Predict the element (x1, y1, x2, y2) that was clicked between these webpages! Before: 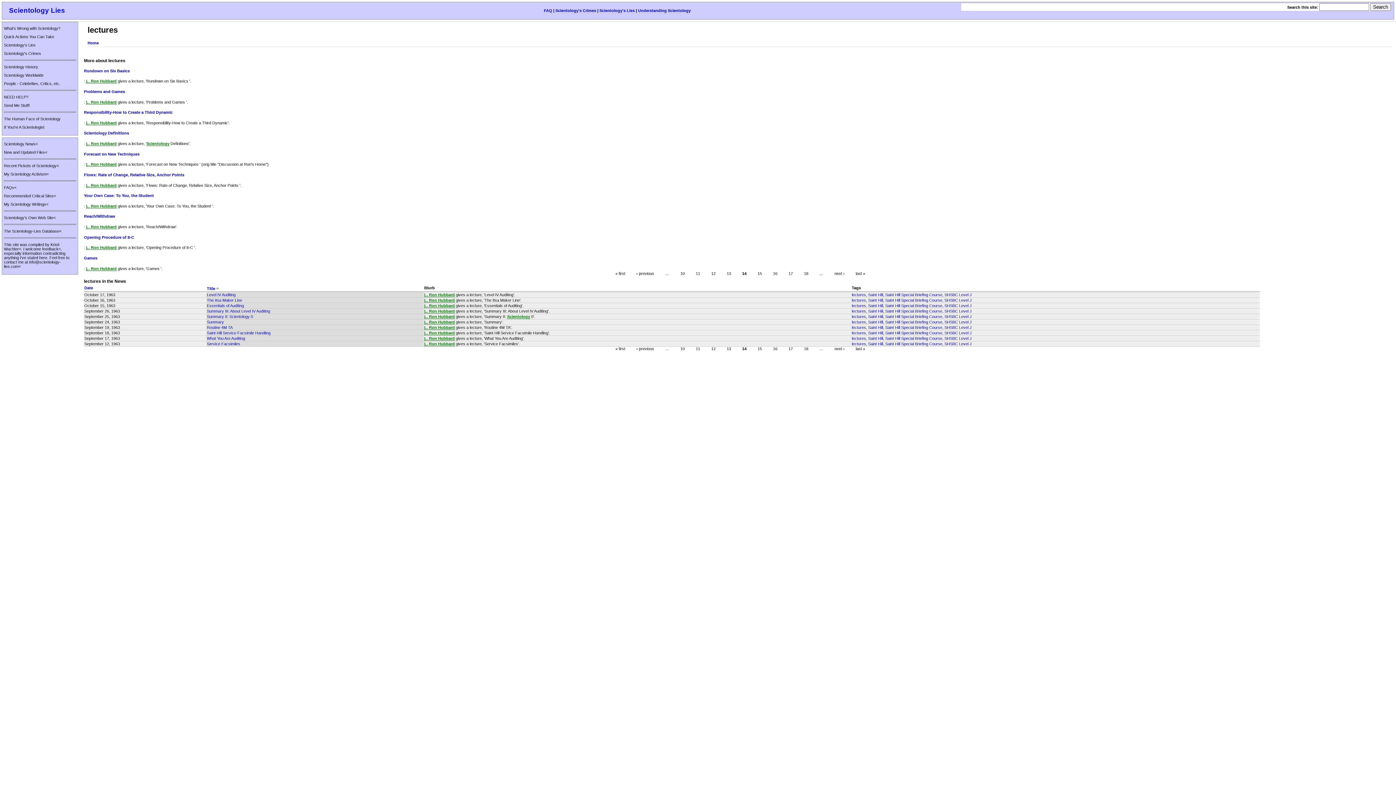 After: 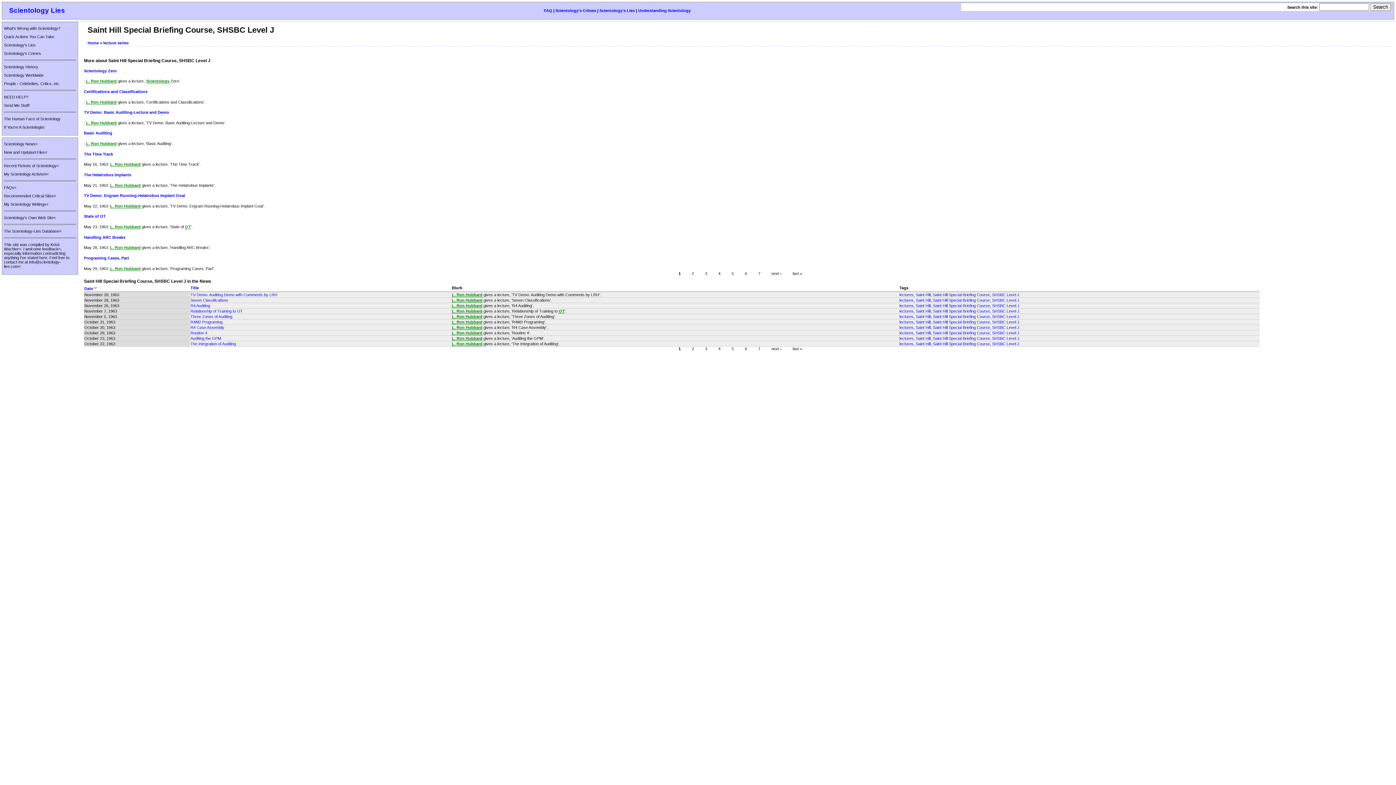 Action: bbox: (885, 303, 972, 307) label: Saint Hill Special Briefing Course, SHSBC Level J